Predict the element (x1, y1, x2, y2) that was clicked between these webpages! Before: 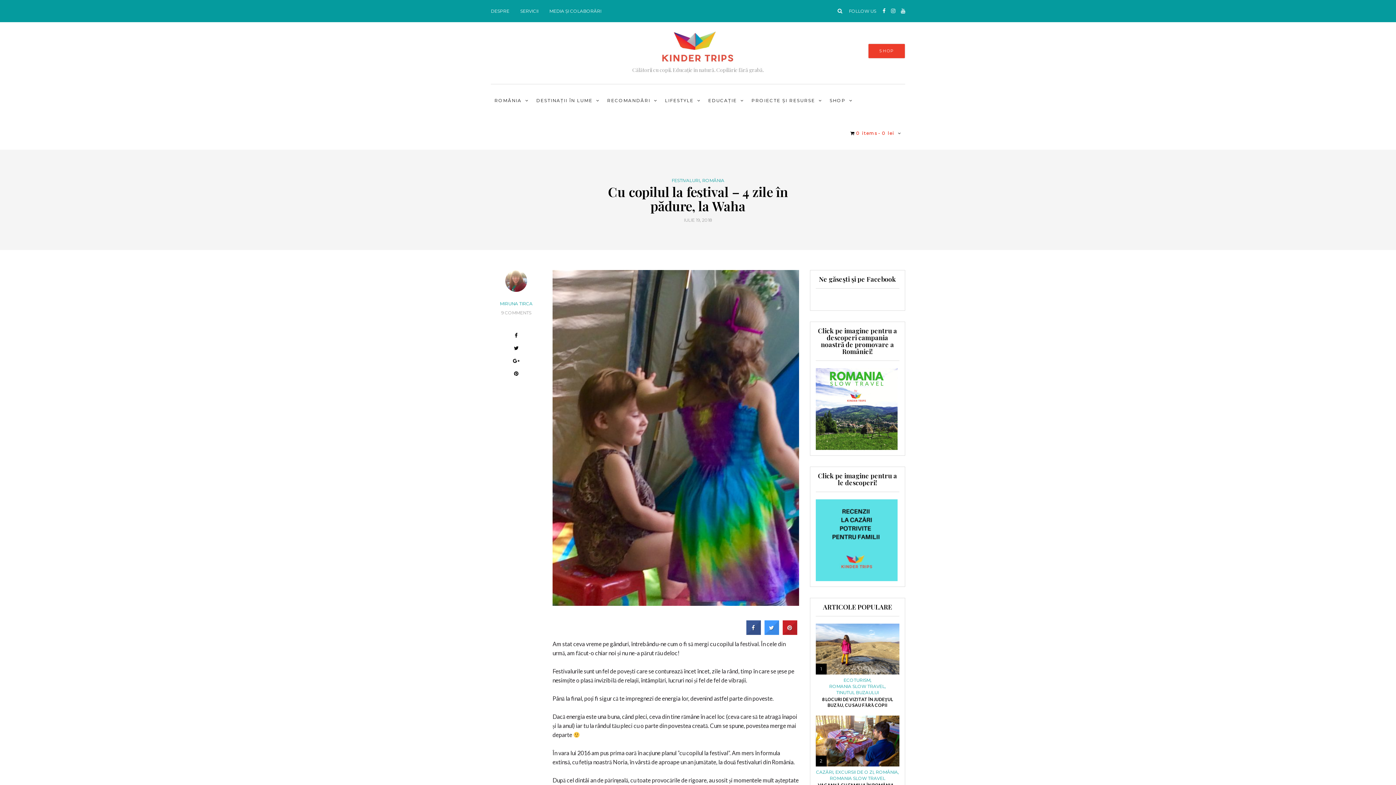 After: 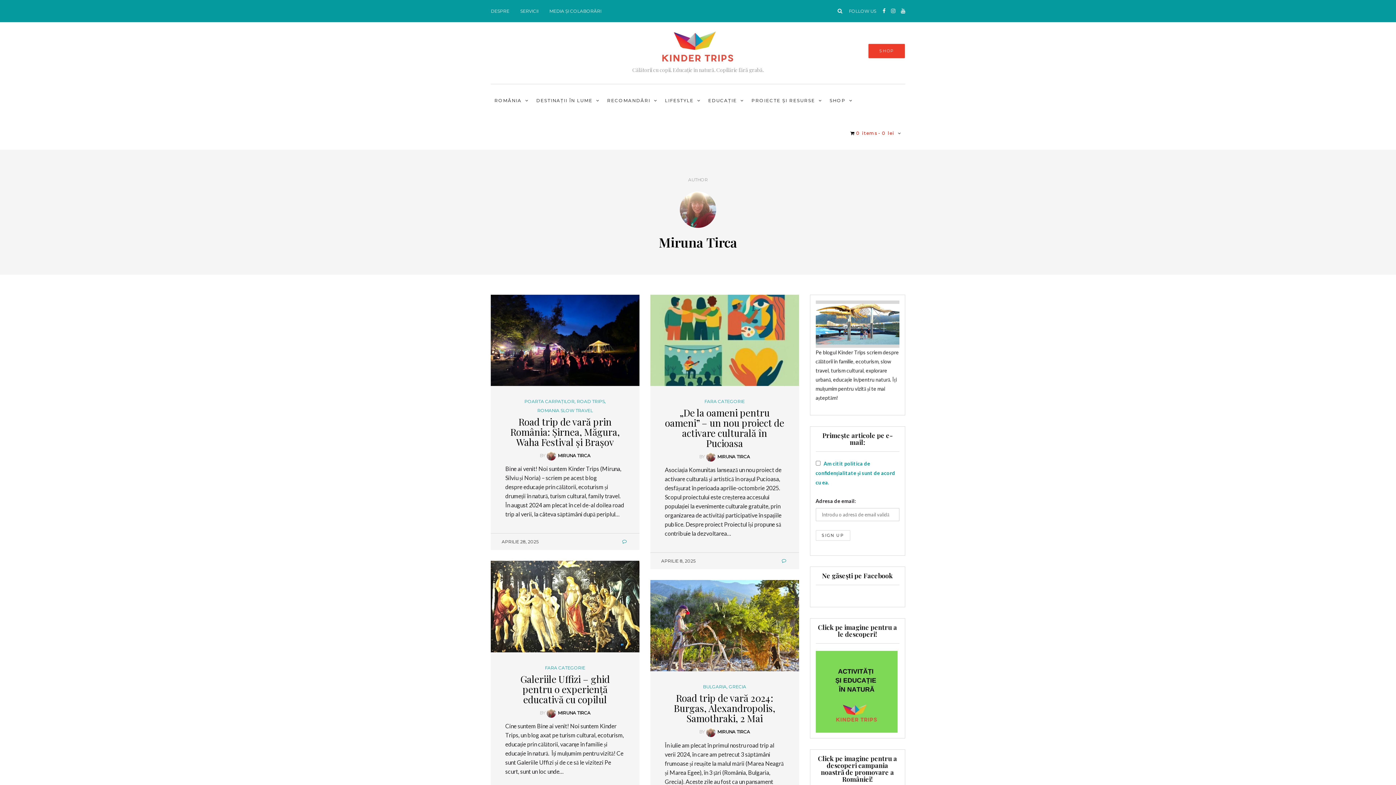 Action: label: MIRUNA TIRCA bbox: (500, 301, 532, 306)